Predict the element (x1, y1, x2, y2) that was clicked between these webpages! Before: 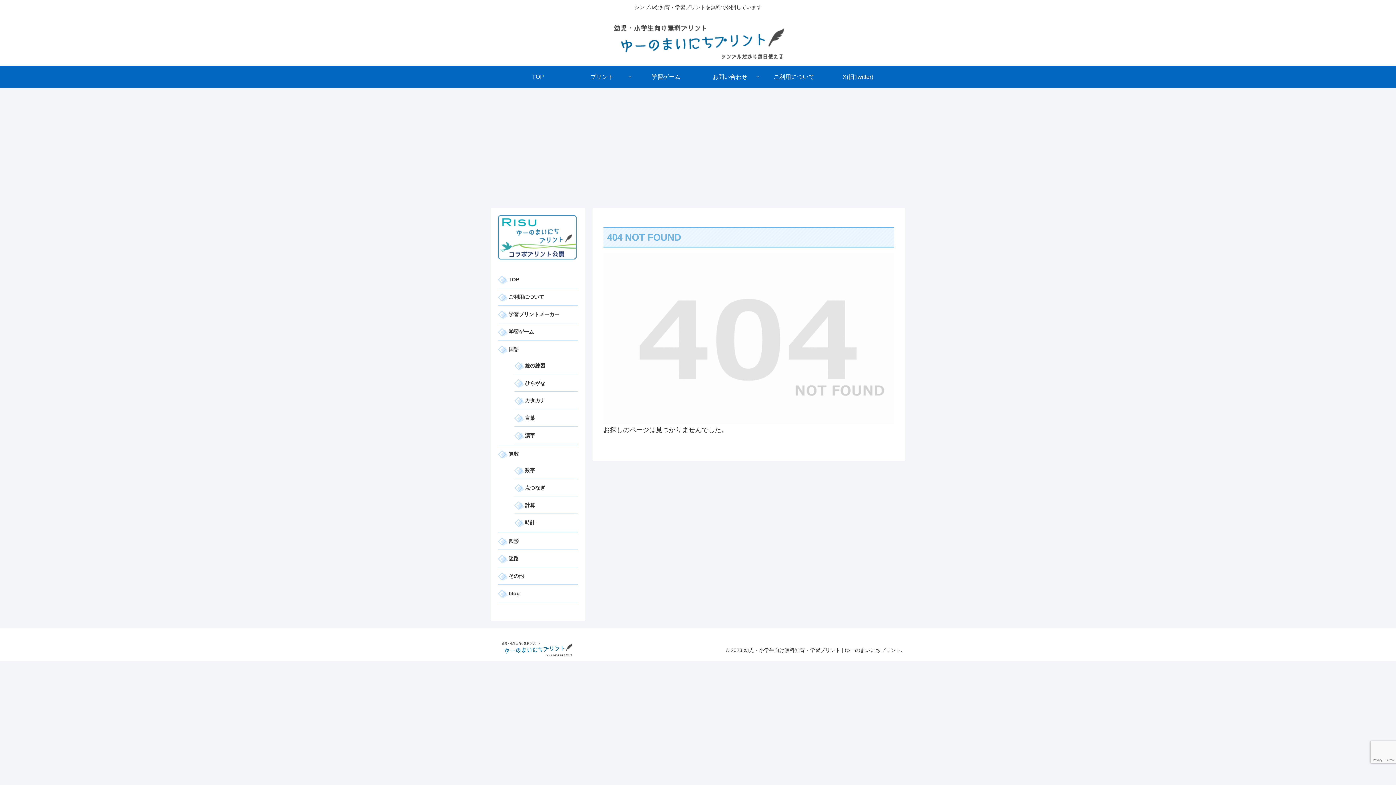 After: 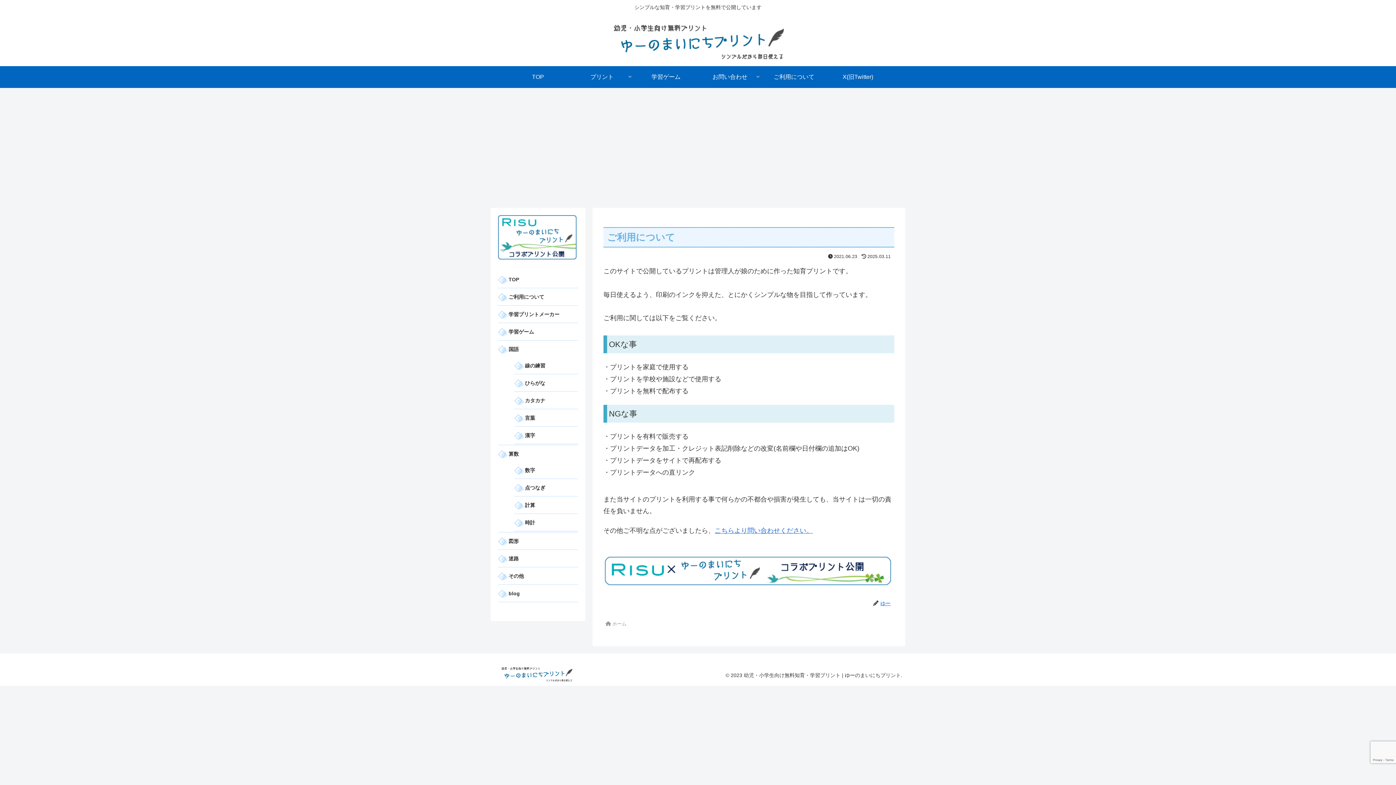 Action: label: ご利用について bbox: (507, 288, 578, 305)